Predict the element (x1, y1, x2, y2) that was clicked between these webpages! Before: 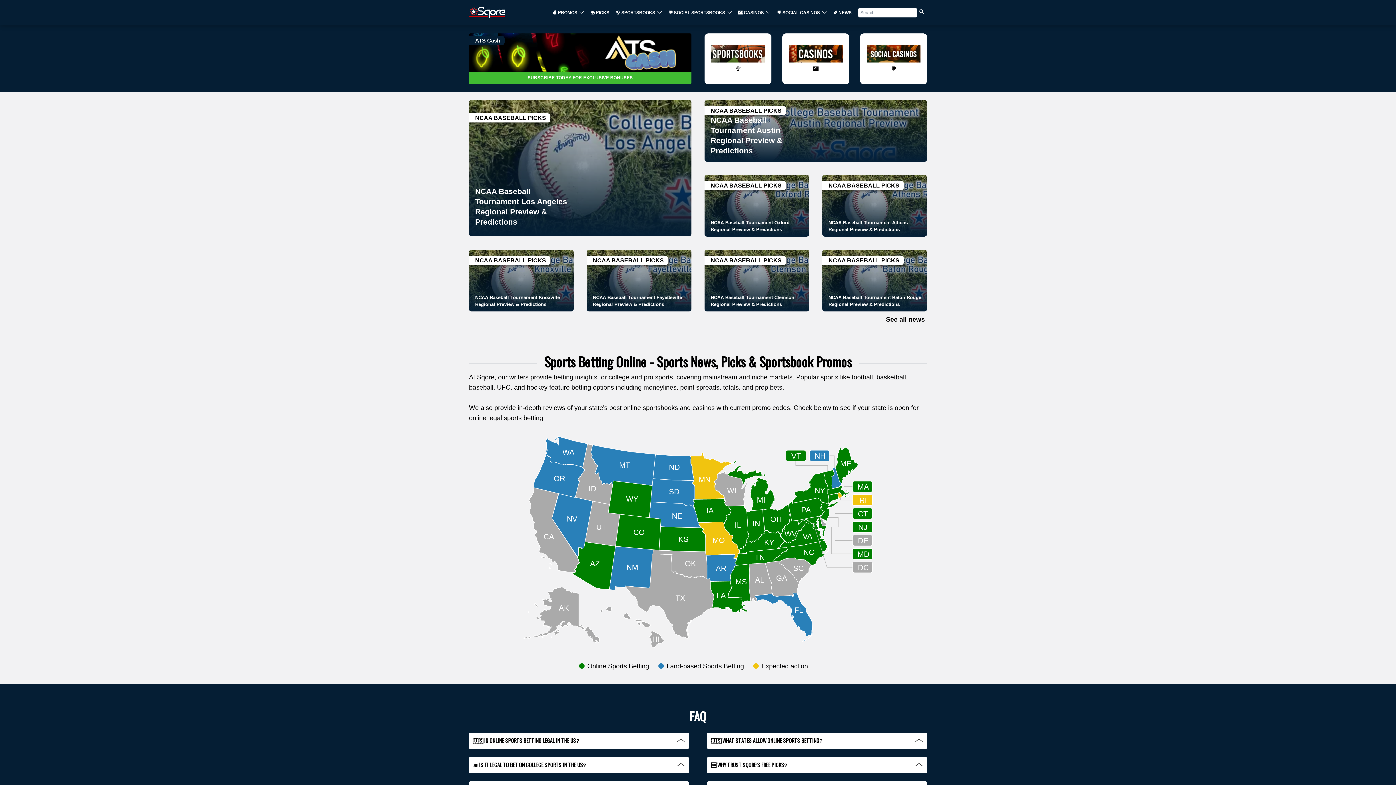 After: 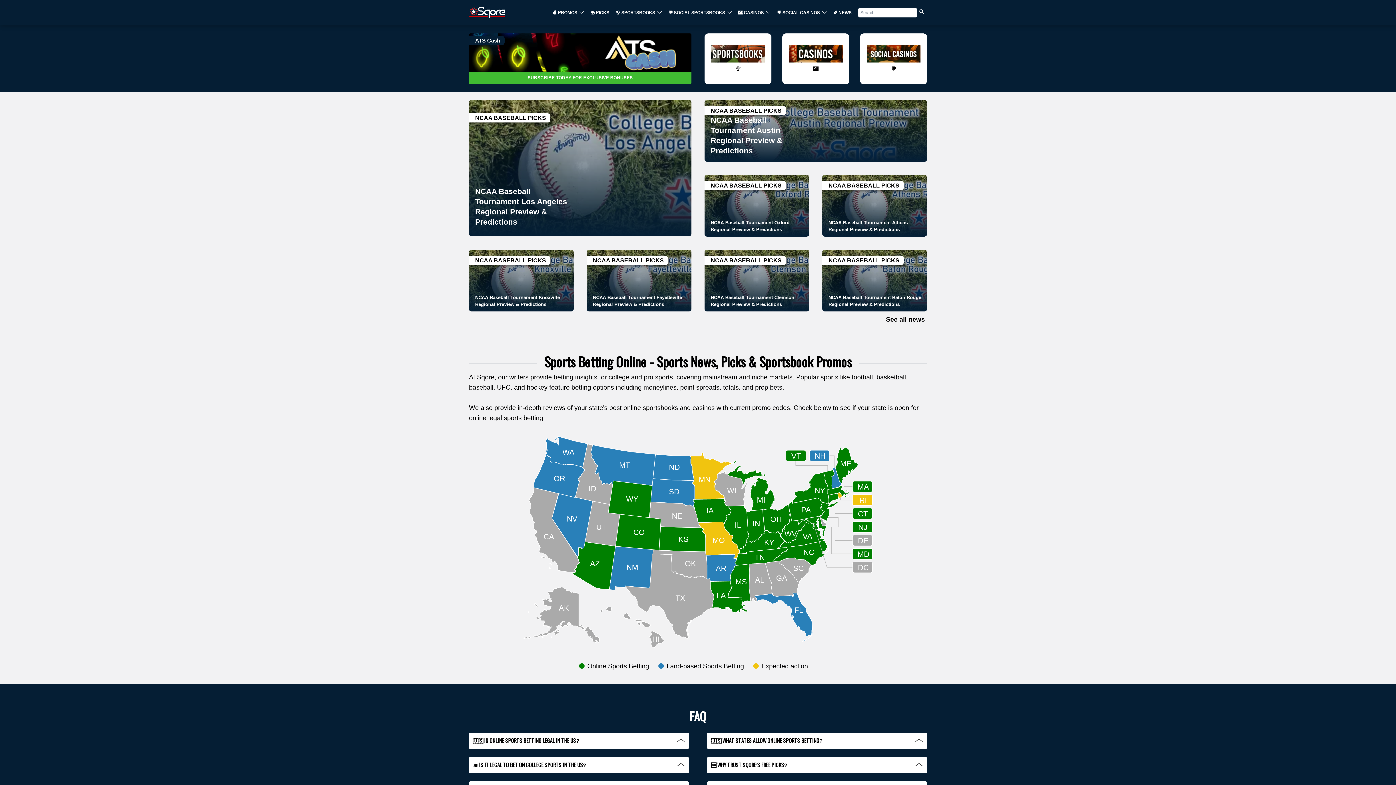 Action: bbox: (649, 502, 701, 528)